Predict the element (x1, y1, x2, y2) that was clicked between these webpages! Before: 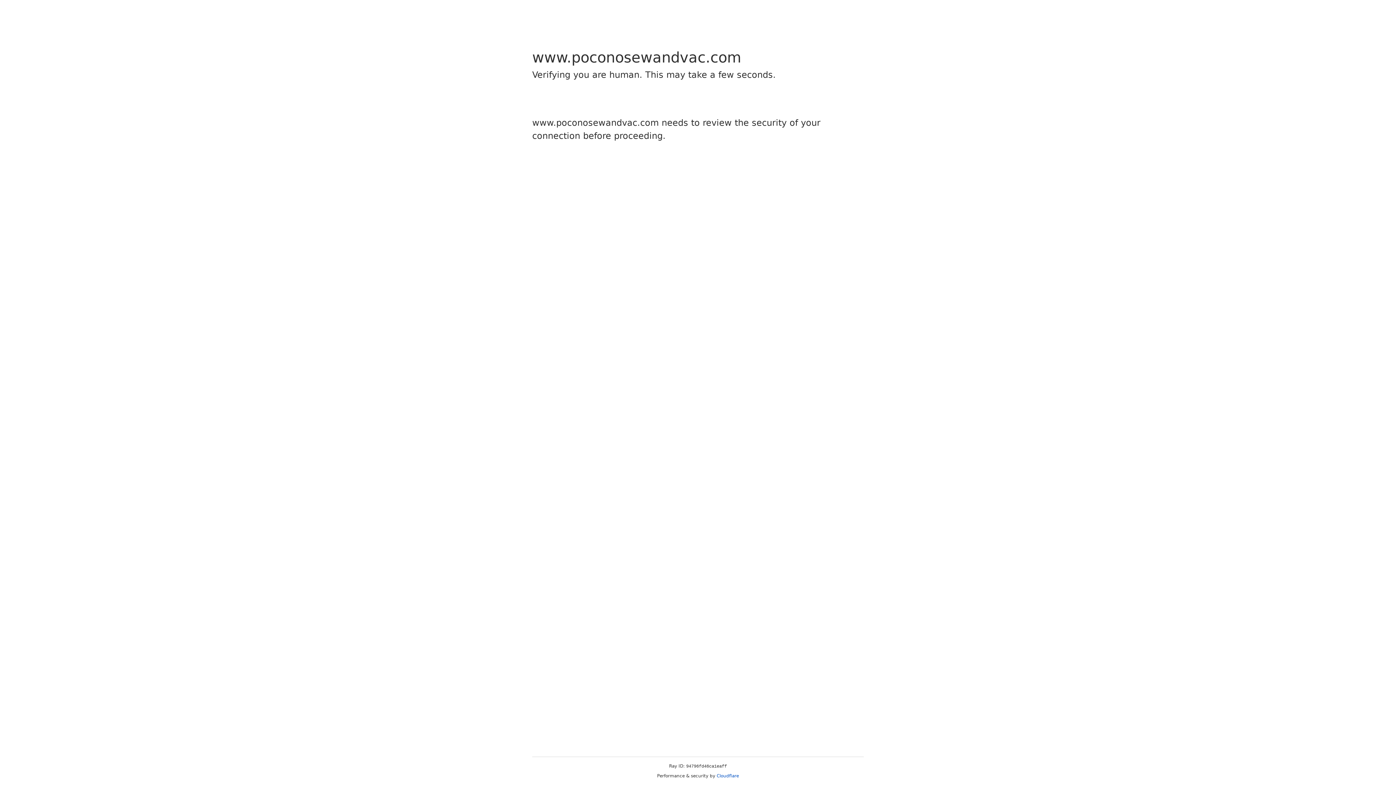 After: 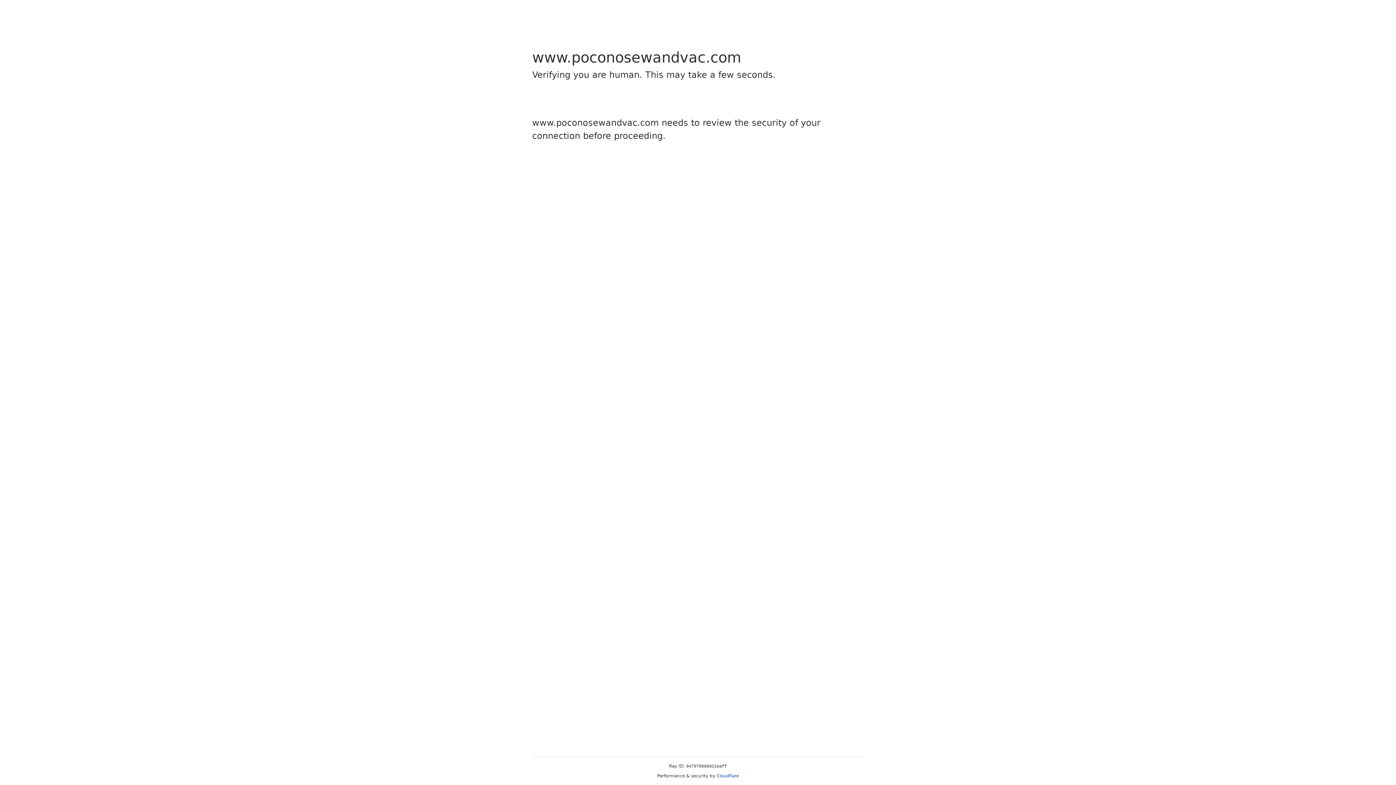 Action: label: Cloudflare bbox: (716, 773, 739, 778)